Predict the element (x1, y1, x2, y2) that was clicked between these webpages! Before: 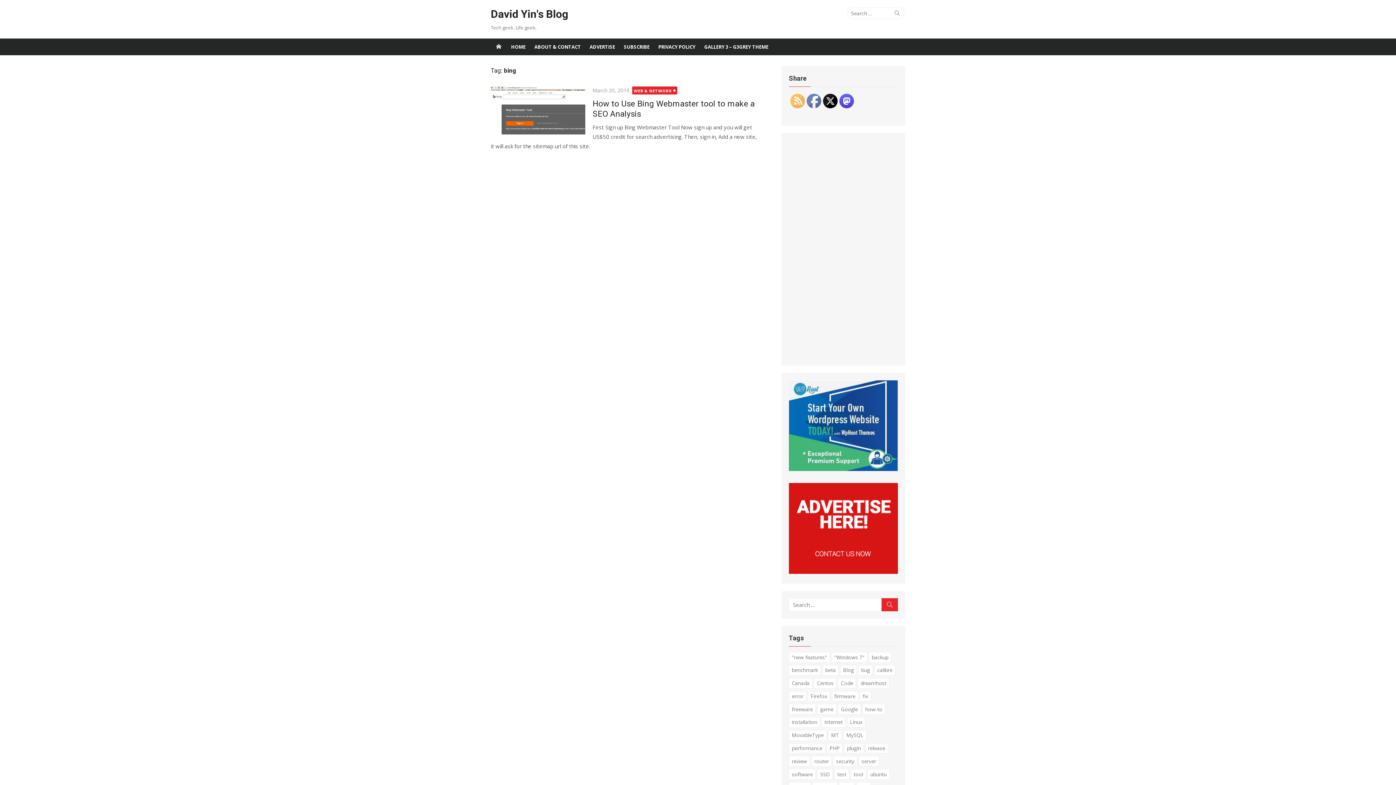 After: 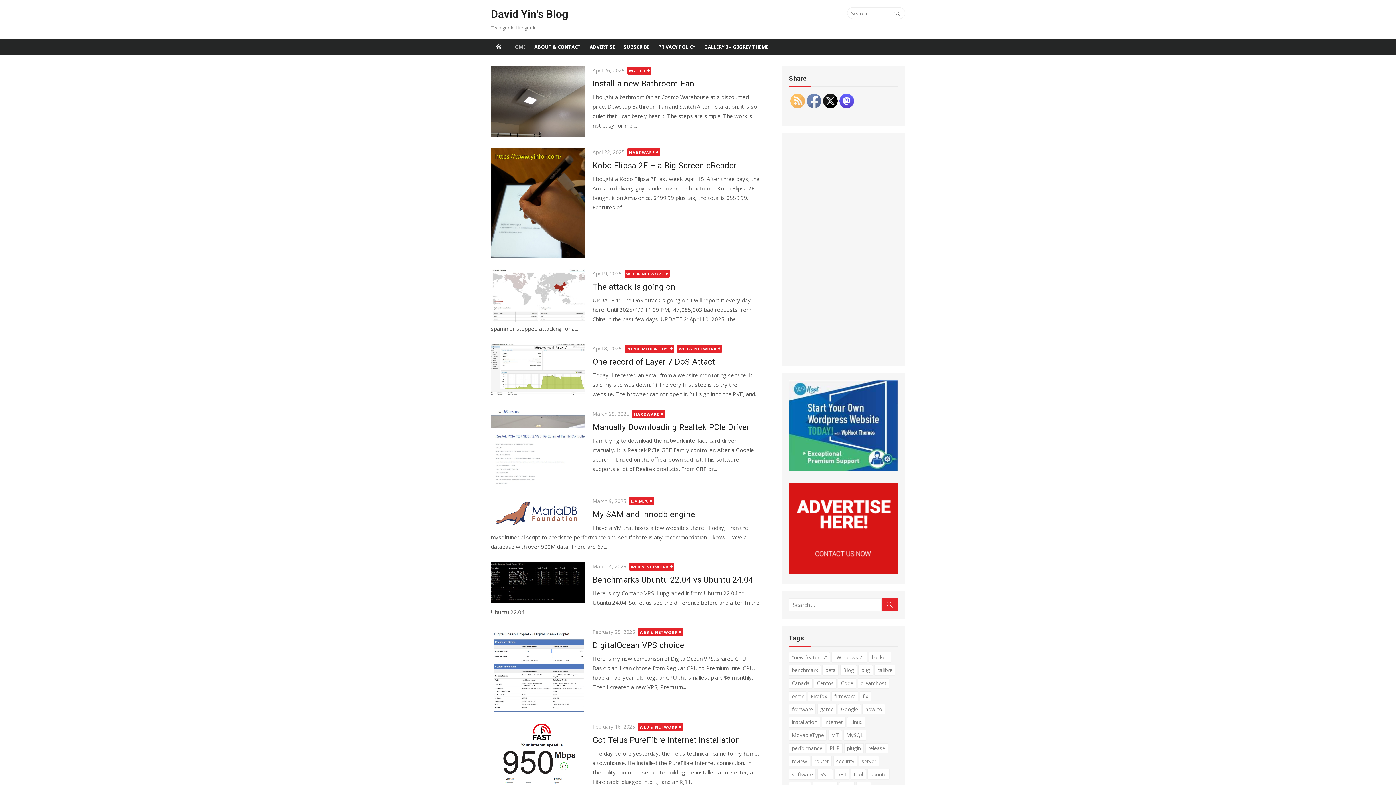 Action: bbox: (490, 38, 506, 55)